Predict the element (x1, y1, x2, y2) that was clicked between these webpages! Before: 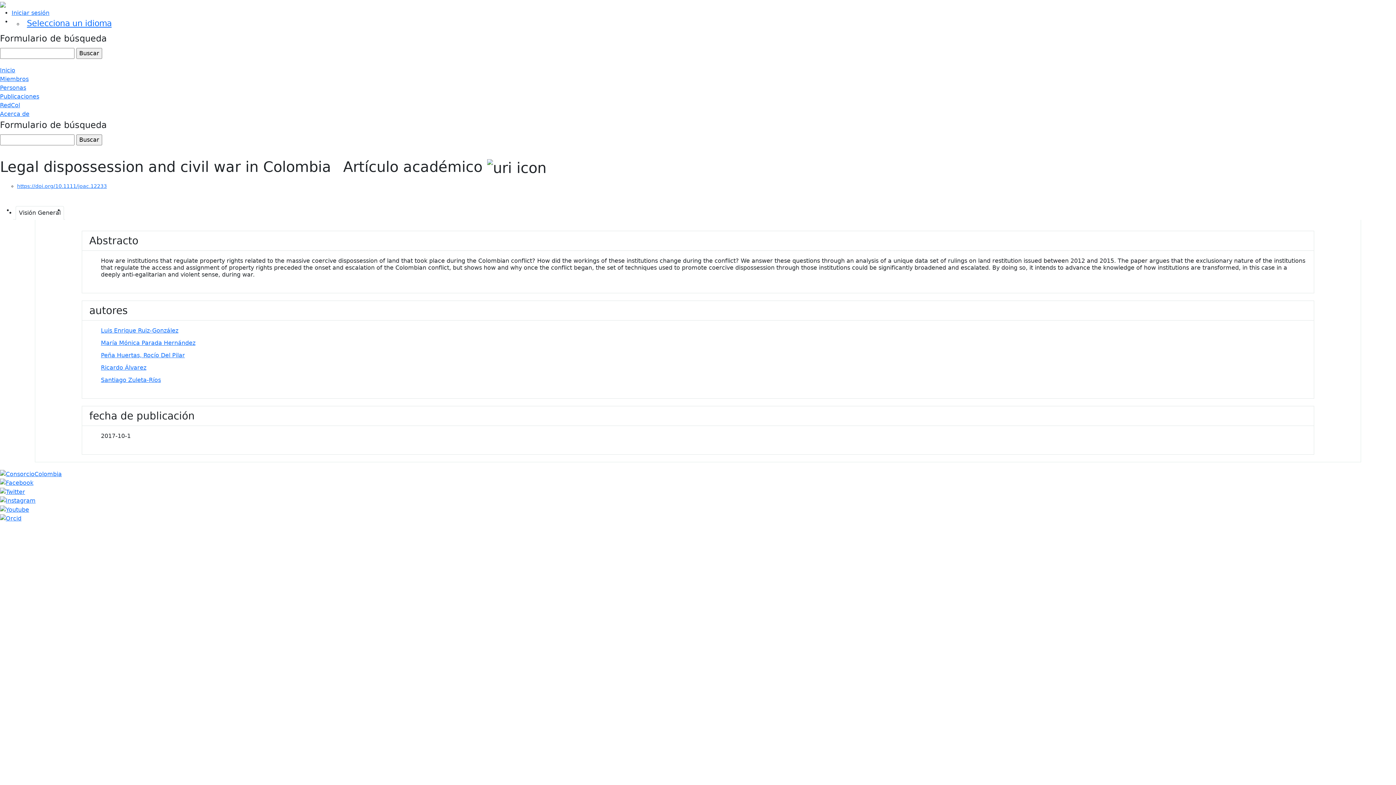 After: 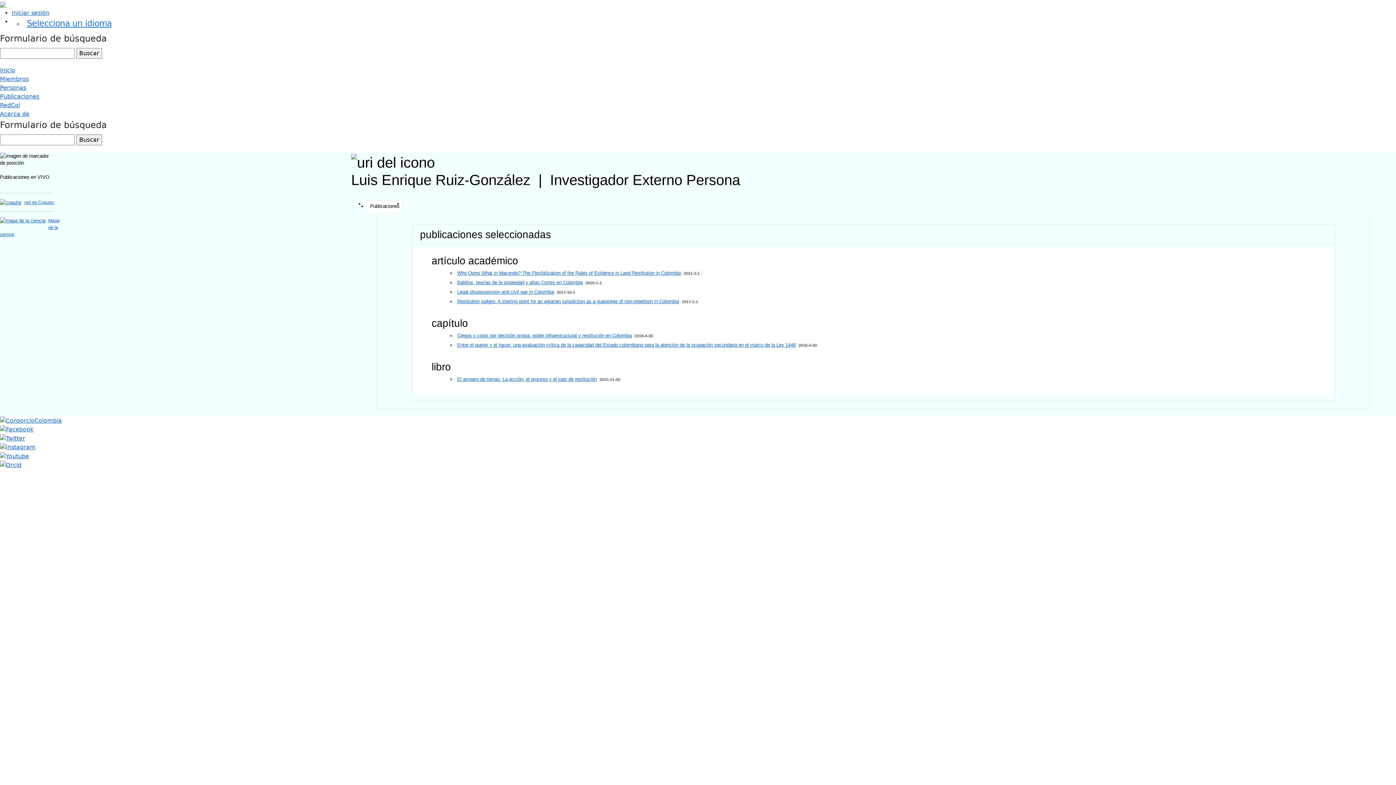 Action: bbox: (100, 327, 178, 334) label: Luis Enrique Ruiz-González